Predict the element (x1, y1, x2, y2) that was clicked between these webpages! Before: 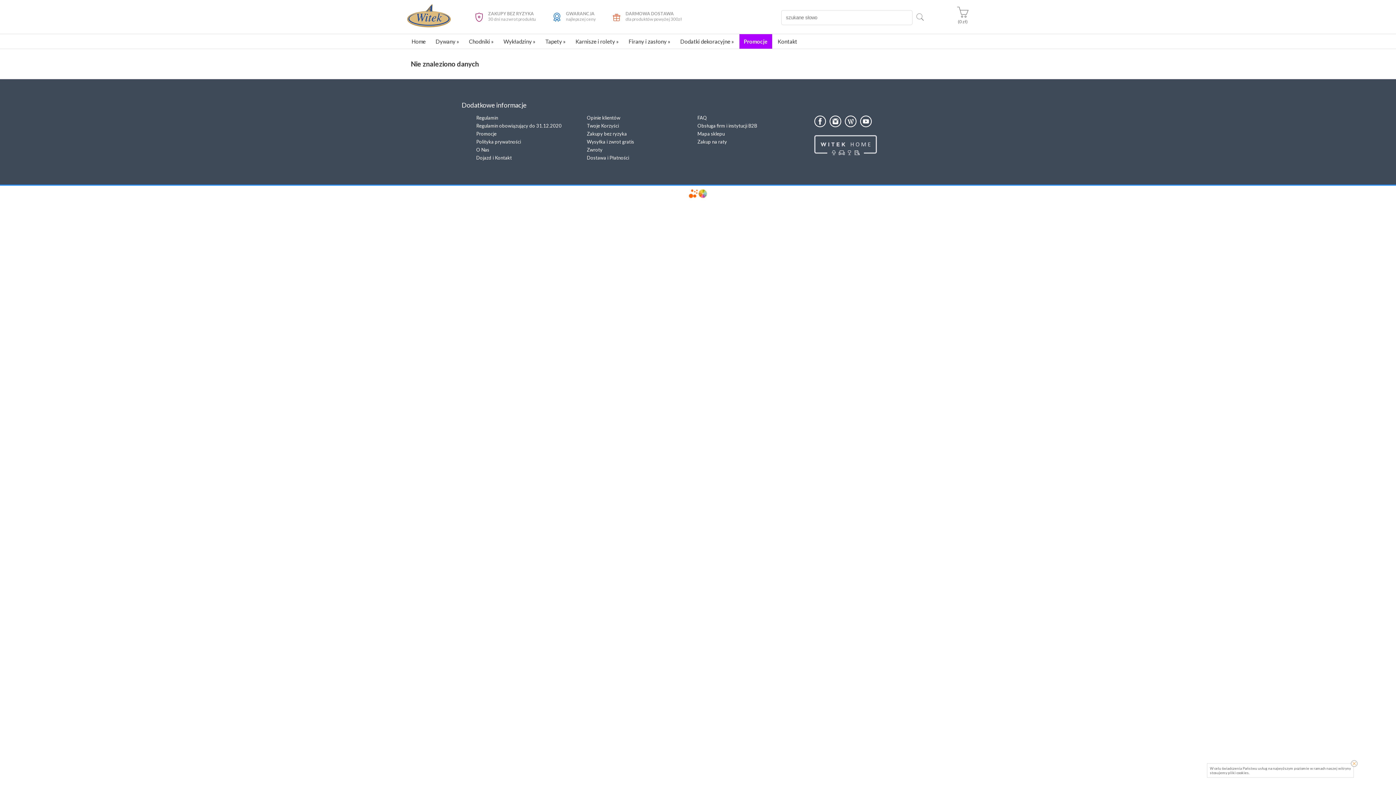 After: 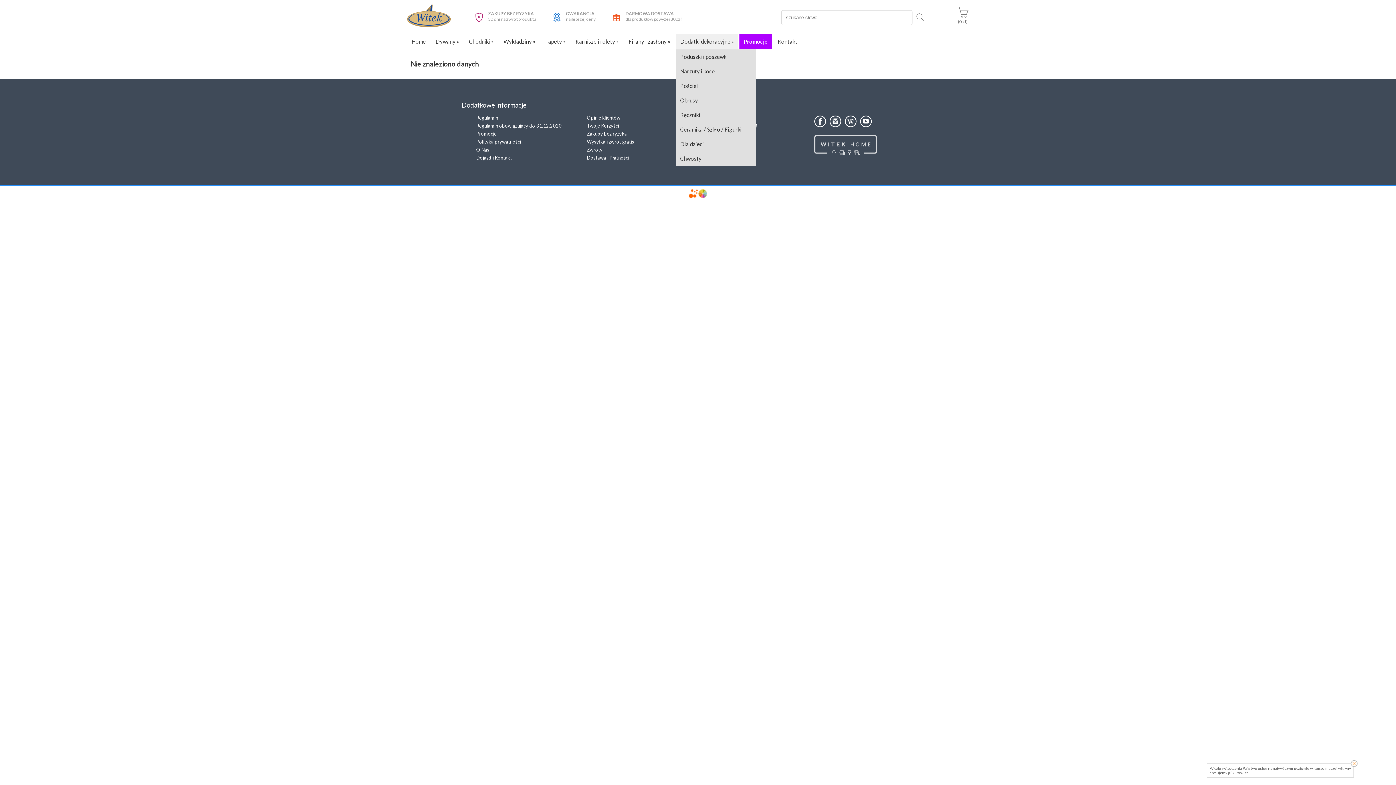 Action: bbox: (676, 34, 738, 48) label: Dodatki dekoracyjne